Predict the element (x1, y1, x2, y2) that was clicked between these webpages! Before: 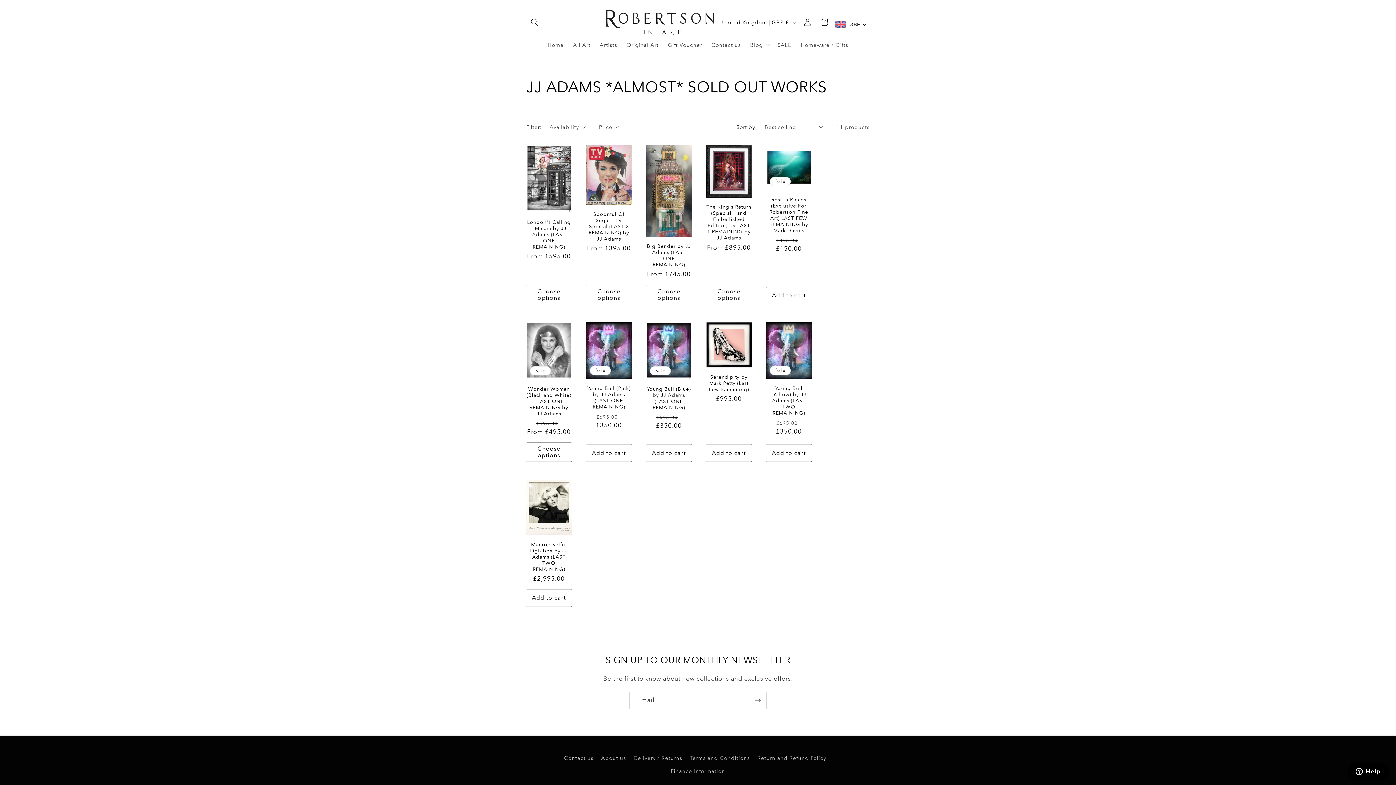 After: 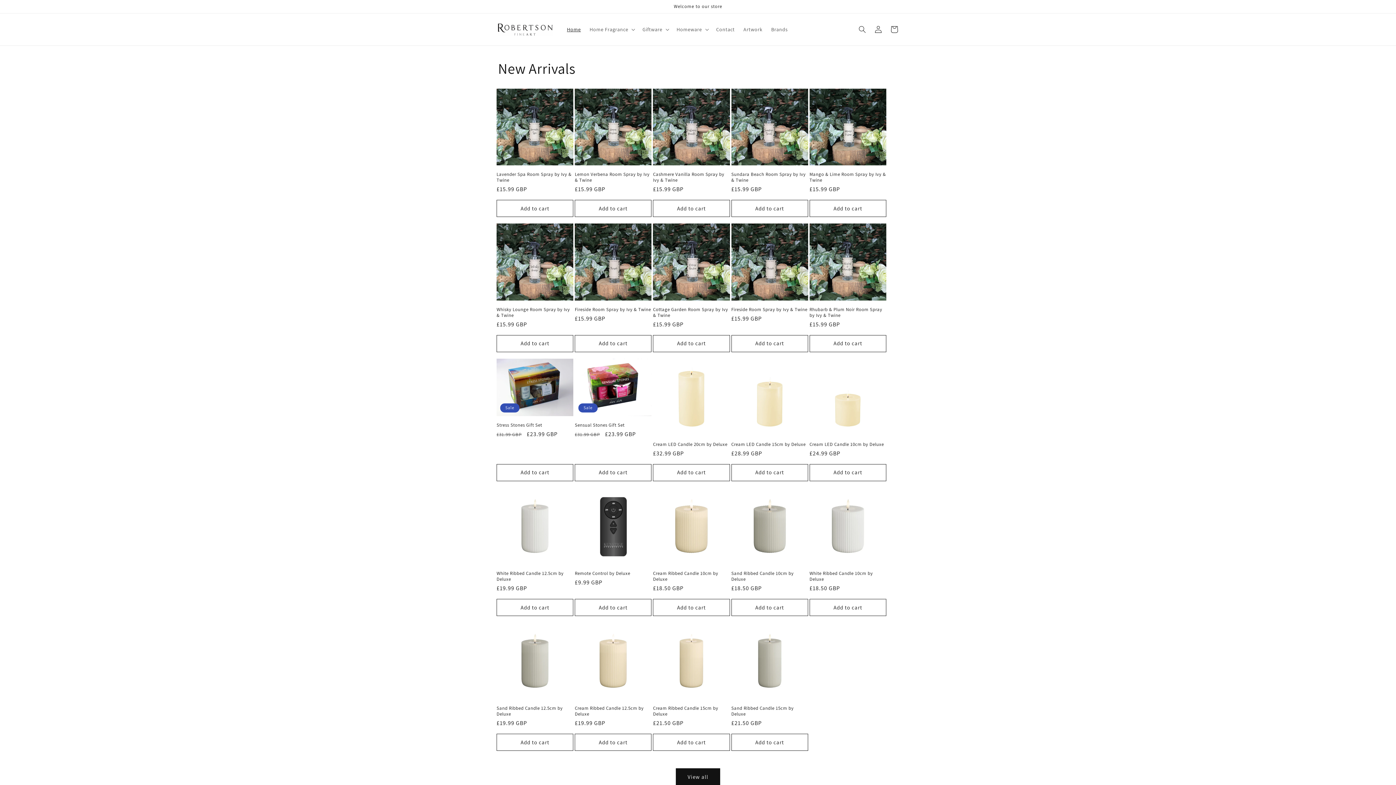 Action: label: Homeware / Gifts bbox: (796, 37, 853, 53)